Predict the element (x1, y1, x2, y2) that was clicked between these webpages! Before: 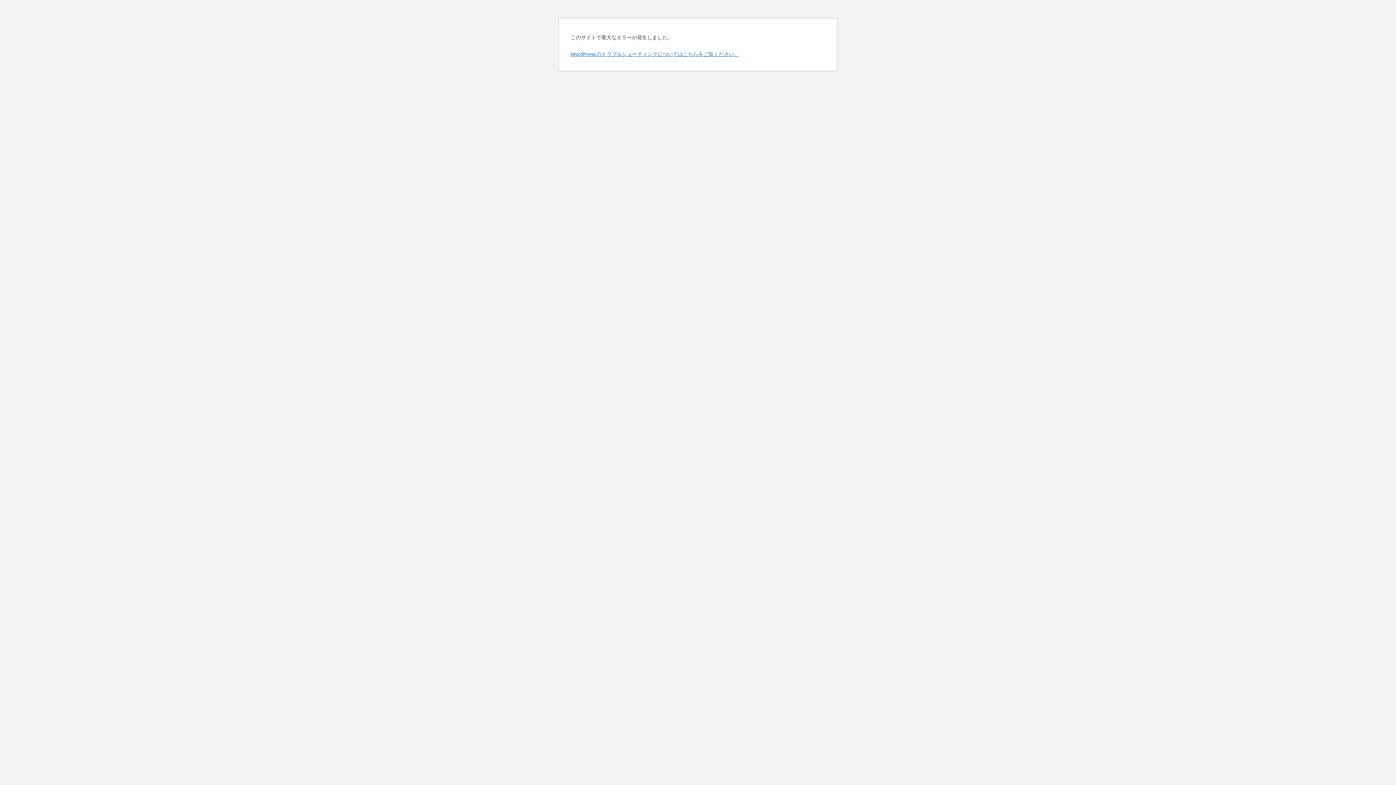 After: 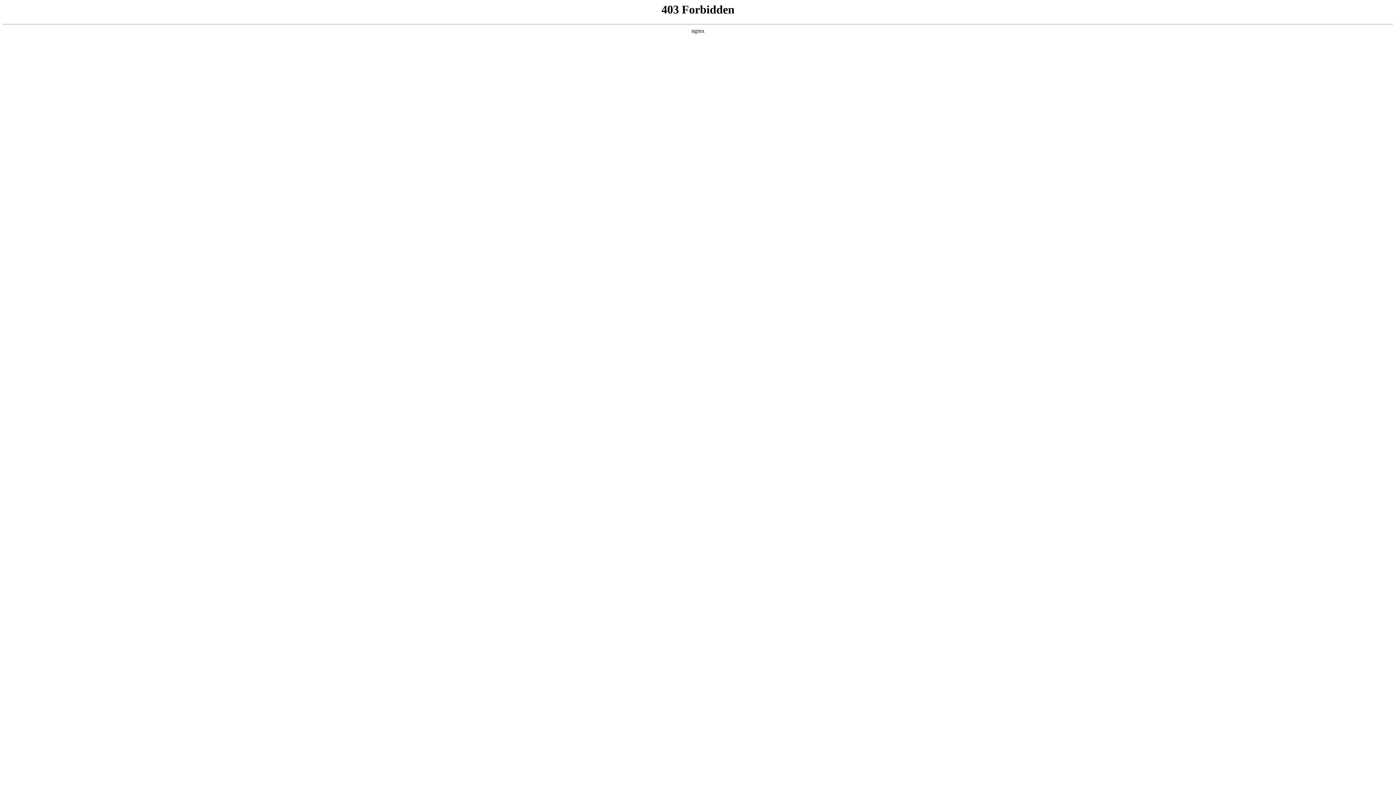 Action: bbox: (570, 50, 739, 57) label: WordPress のトラブルシューティングについてはこちらをご覧ください。